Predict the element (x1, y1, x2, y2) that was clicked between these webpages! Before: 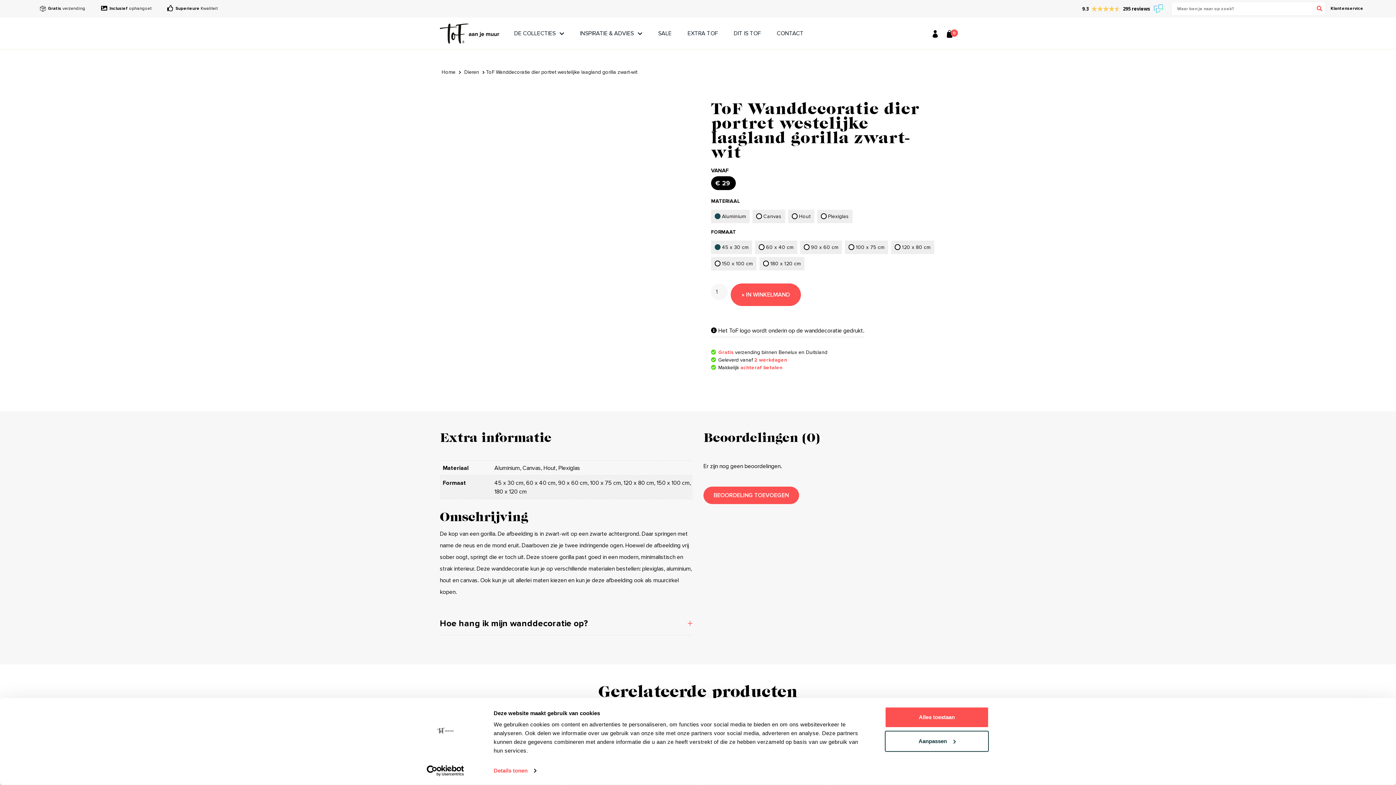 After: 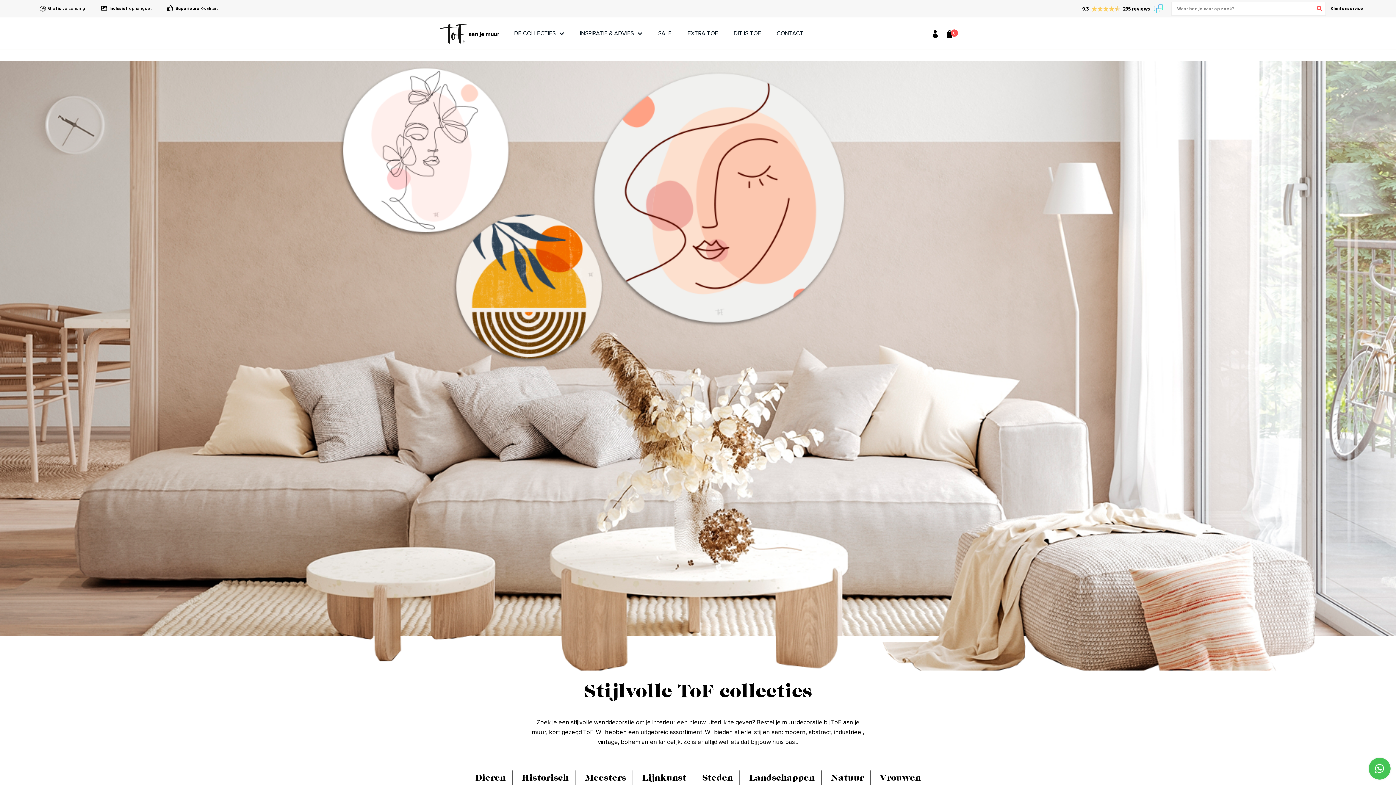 Action: bbox: (440, 23, 499, 43)